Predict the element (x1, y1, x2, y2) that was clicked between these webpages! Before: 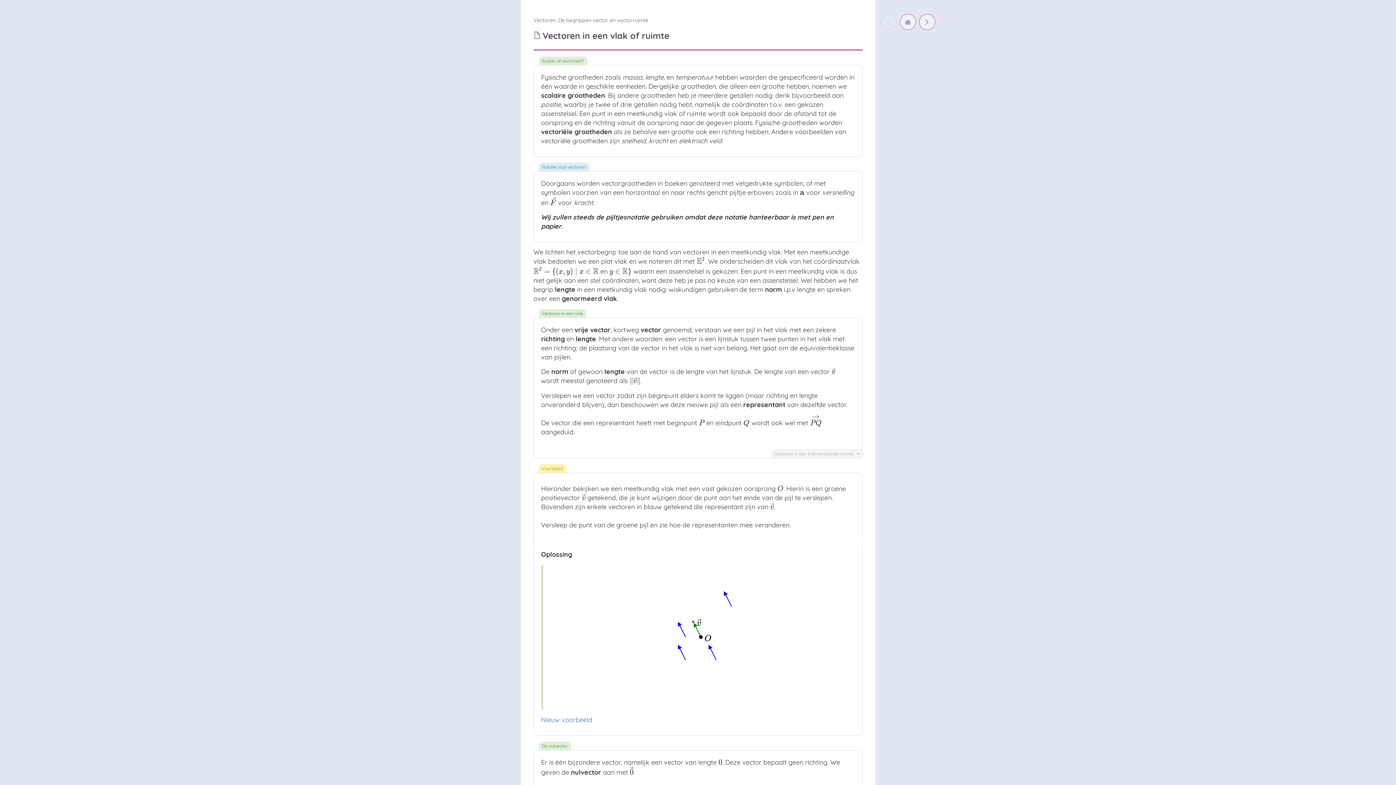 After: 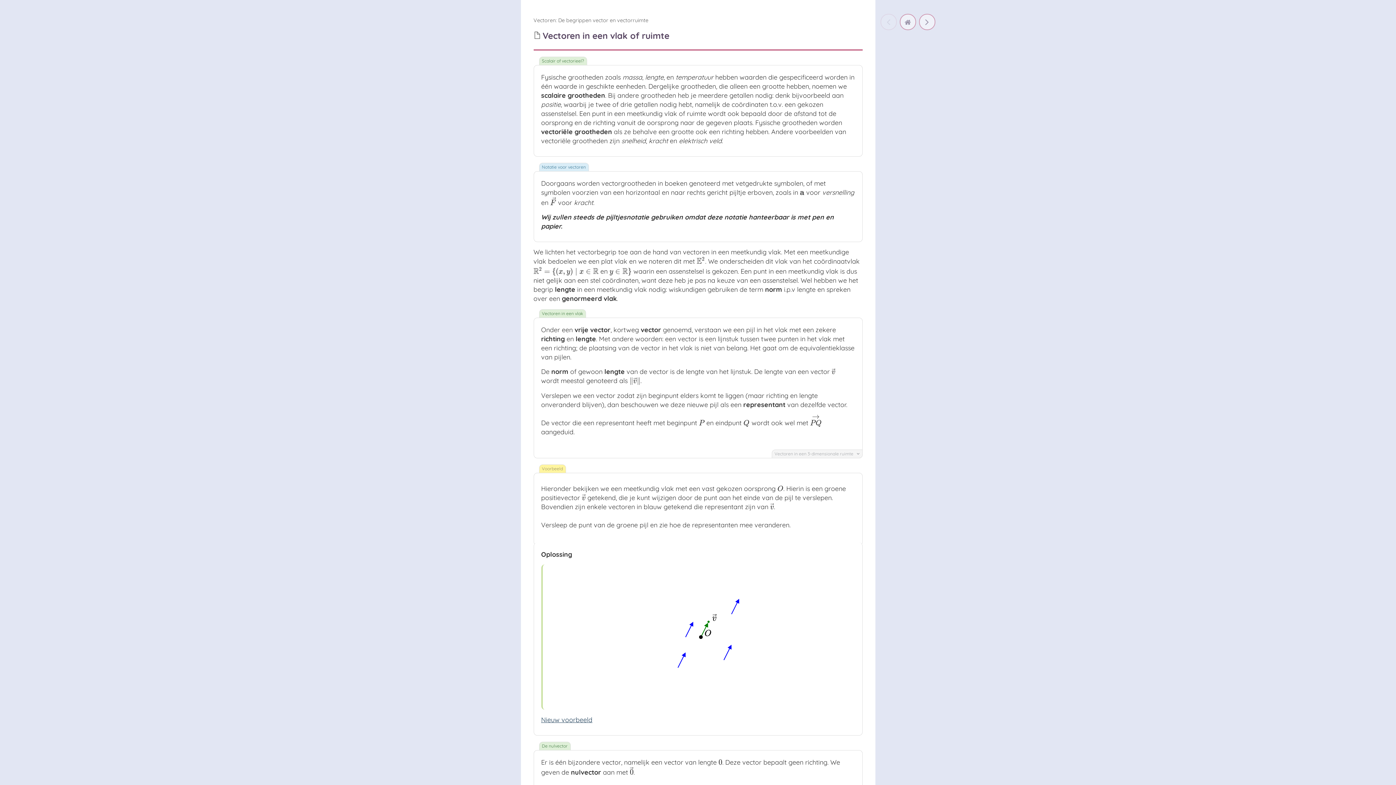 Action: label: Nieuw voorbeeld bbox: (541, 715, 592, 724)